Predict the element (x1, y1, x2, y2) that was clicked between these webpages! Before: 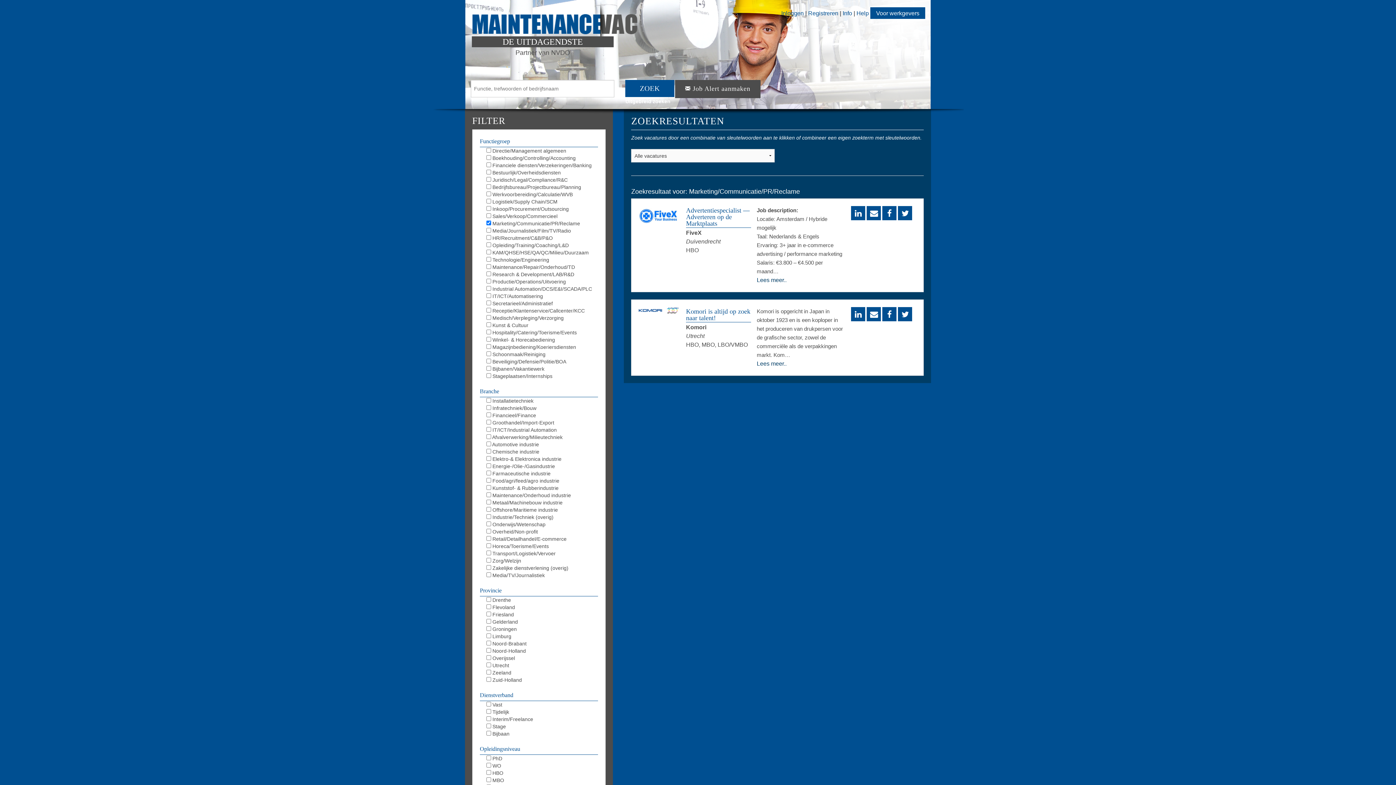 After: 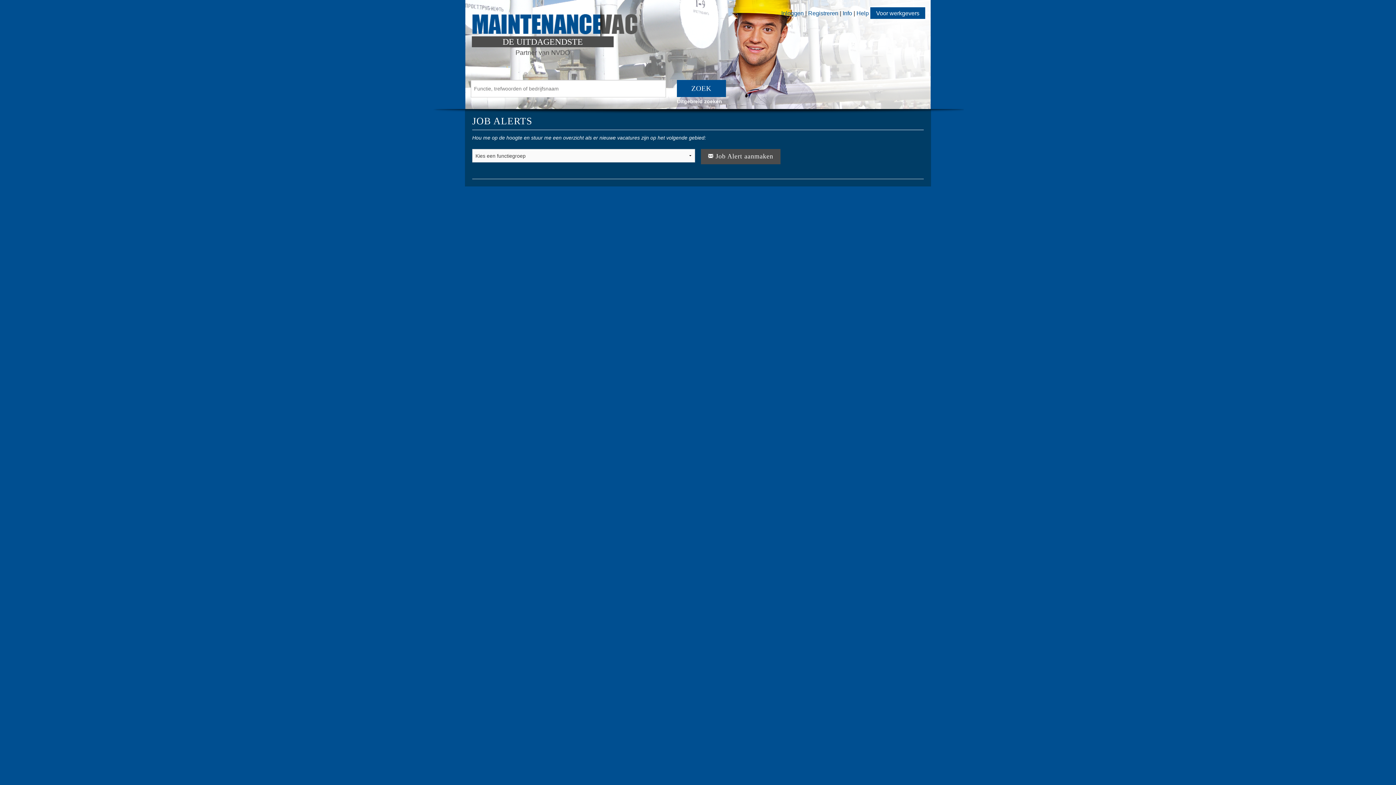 Action: label:  Job Alert aanmaken bbox: (675, 80, 760, 98)